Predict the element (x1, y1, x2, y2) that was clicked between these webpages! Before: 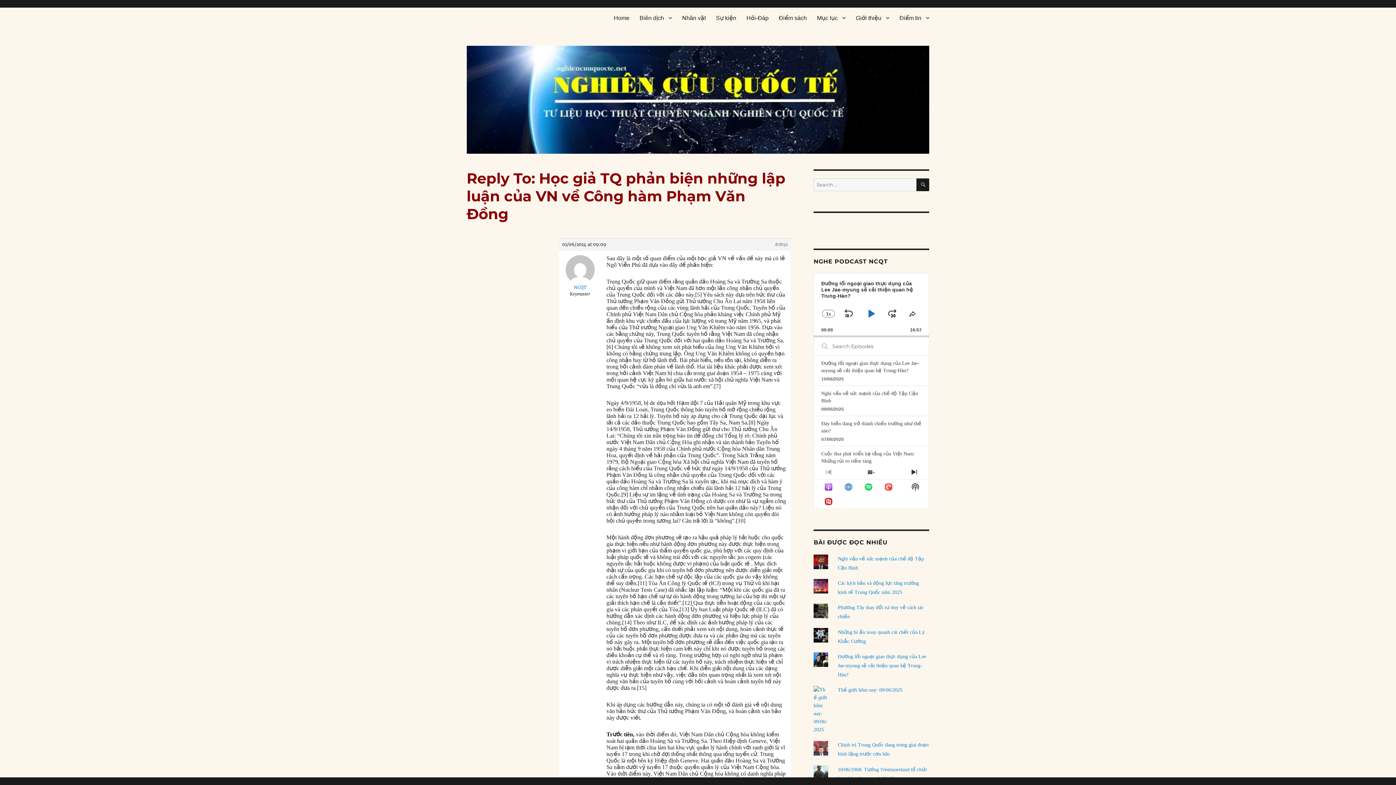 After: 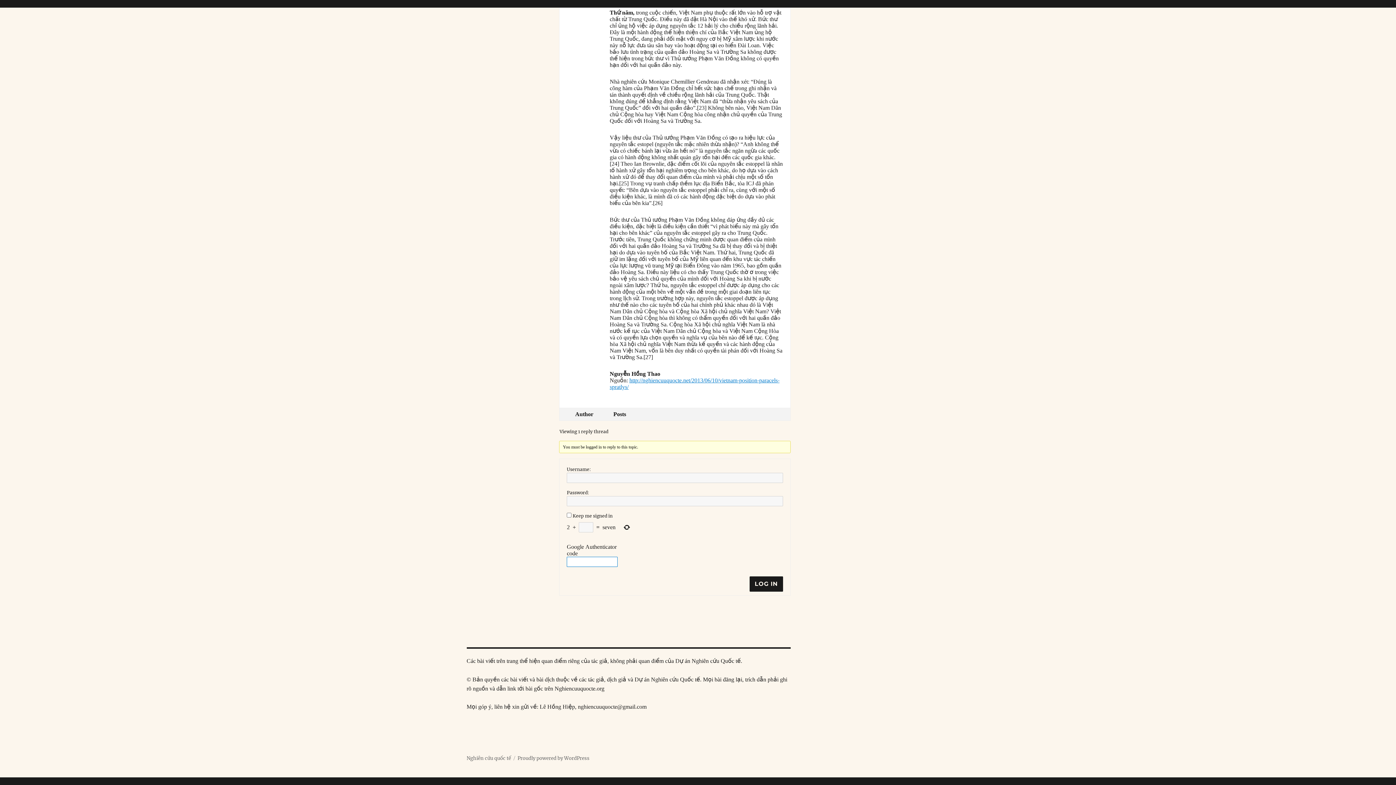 Action: bbox: (775, 241, 787, 247) label: #1891